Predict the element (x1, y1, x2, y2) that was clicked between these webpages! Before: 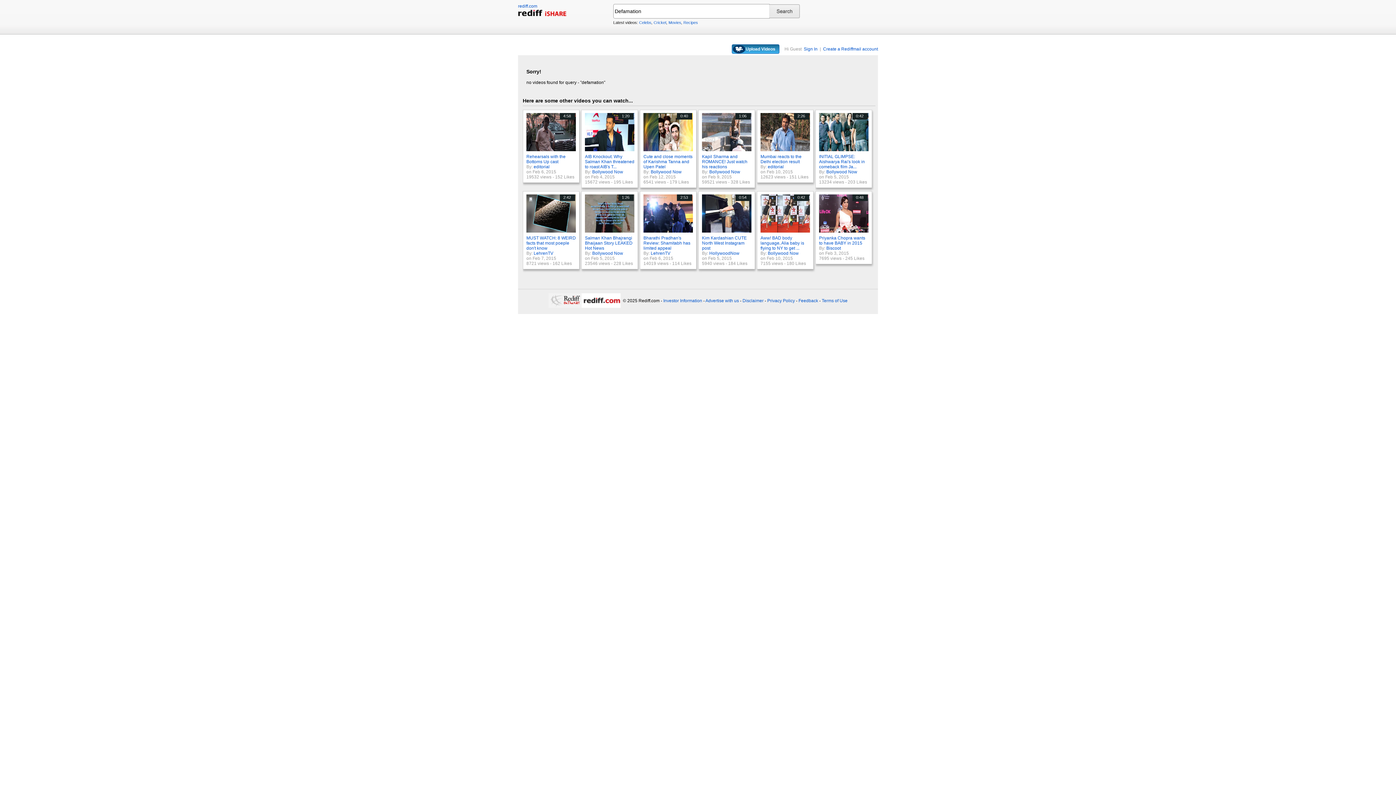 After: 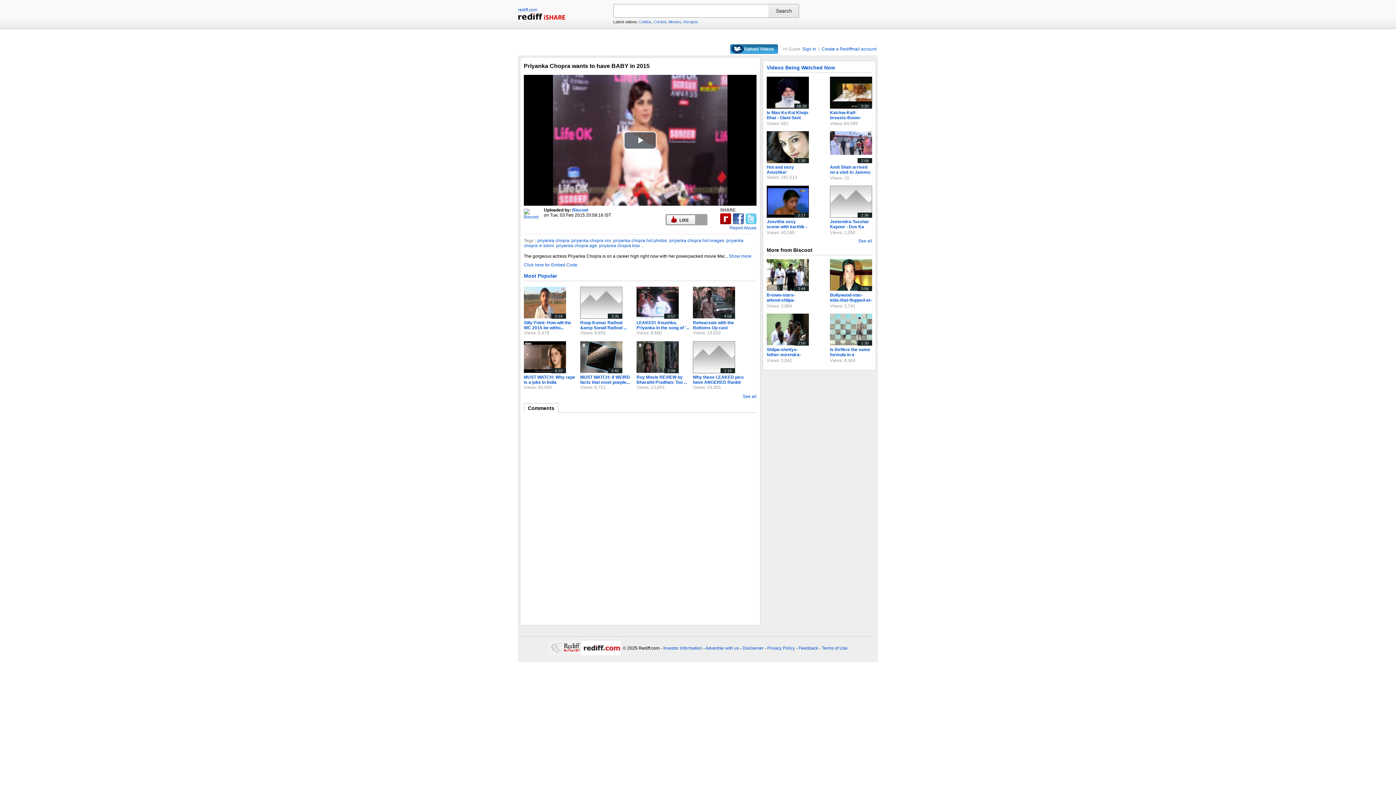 Action: label: 0:48 bbox: (819, 228, 870, 233)